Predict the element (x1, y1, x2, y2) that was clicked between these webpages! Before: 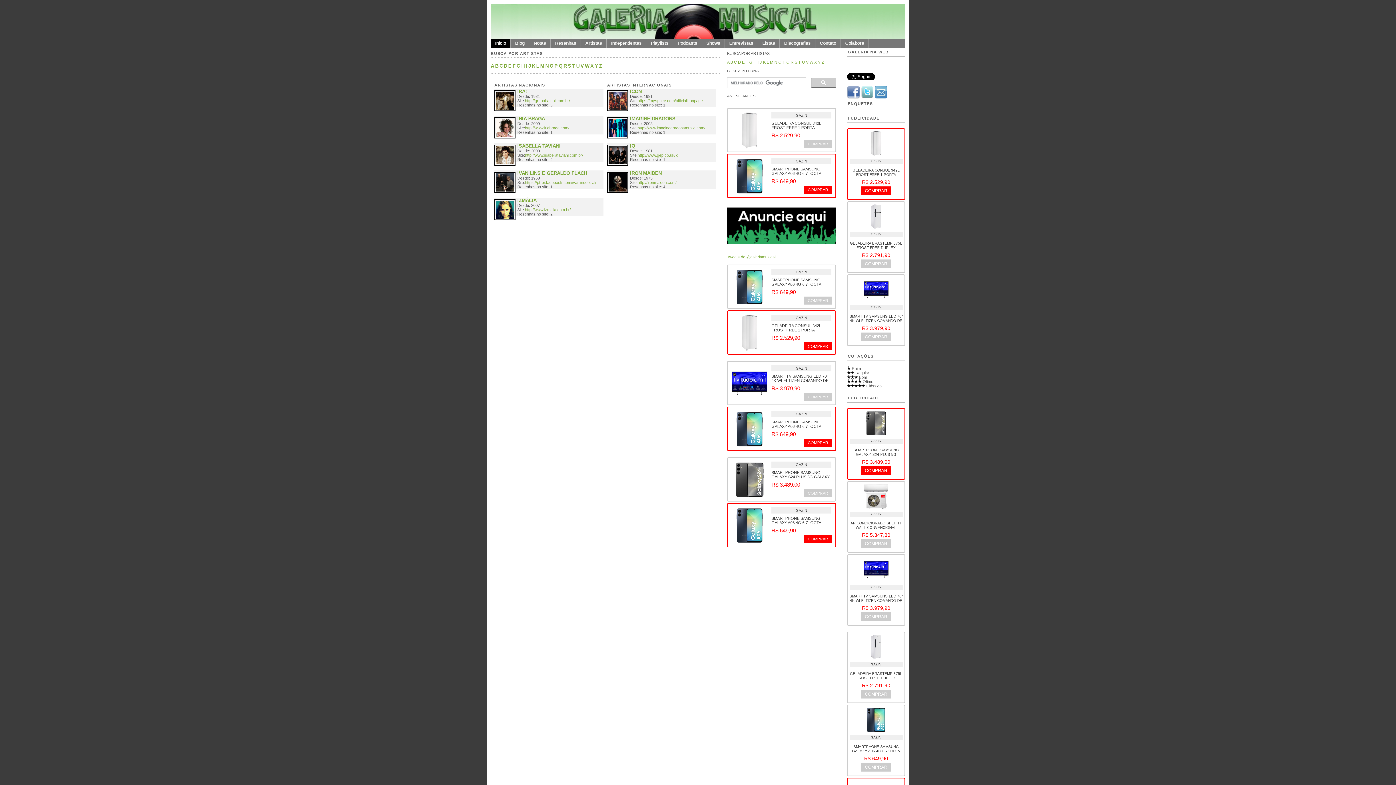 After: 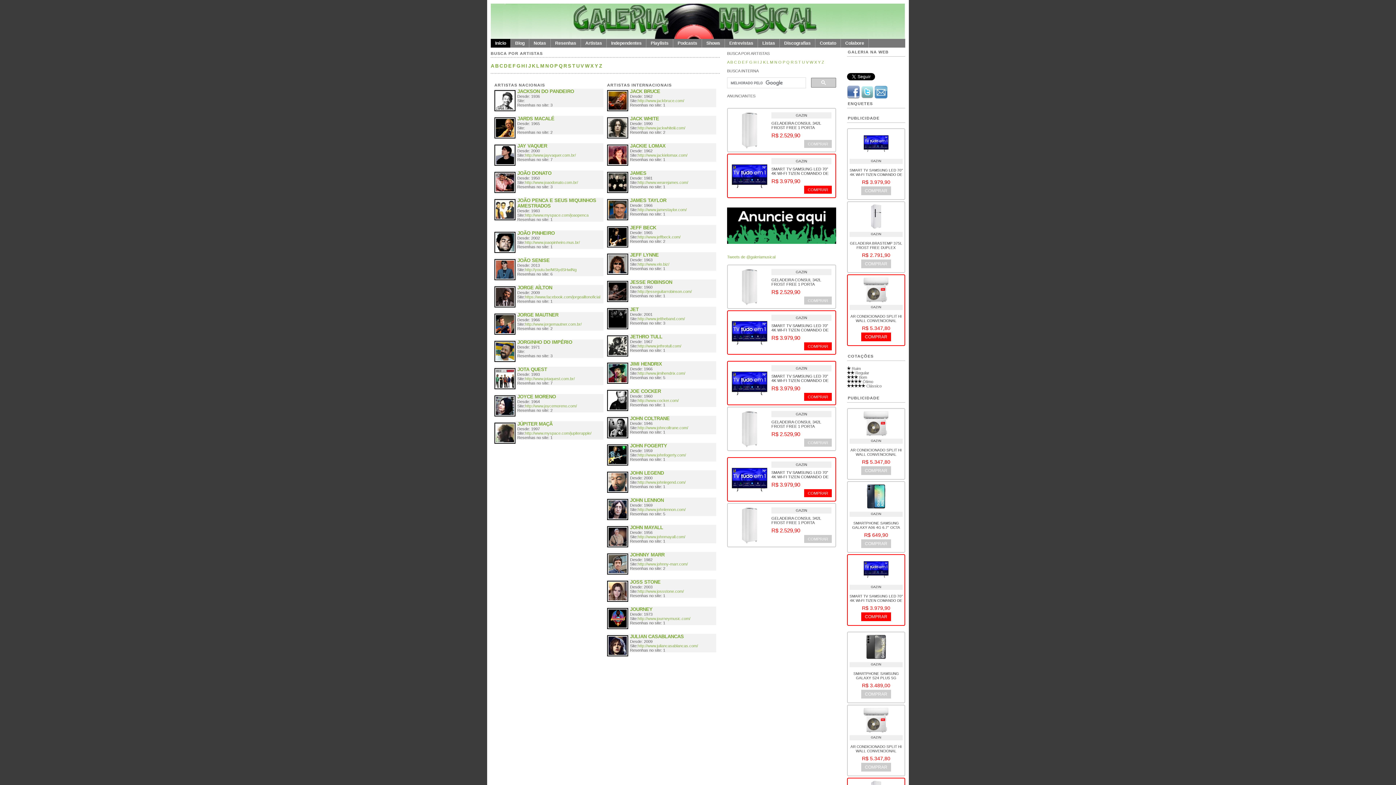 Action: bbox: (528, 63, 530, 68) label: J